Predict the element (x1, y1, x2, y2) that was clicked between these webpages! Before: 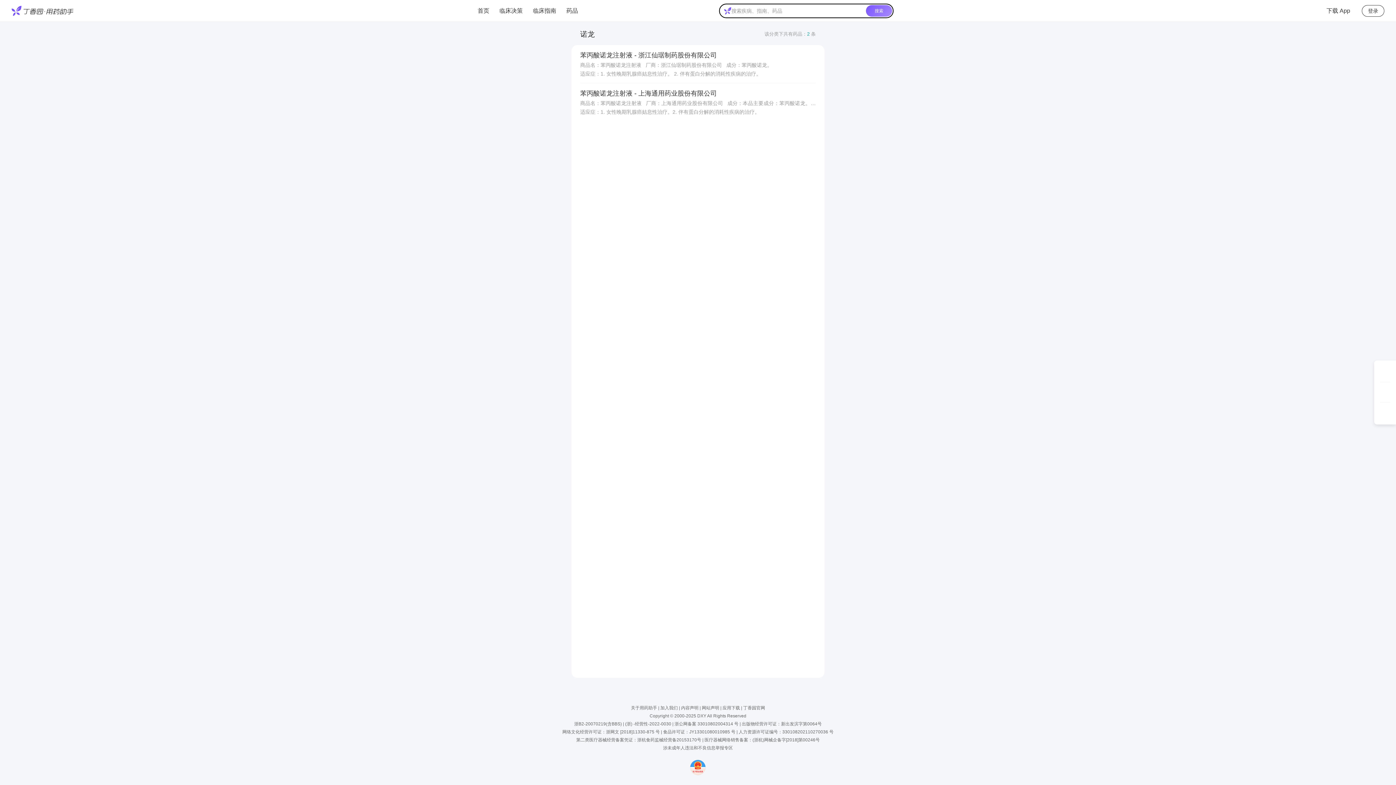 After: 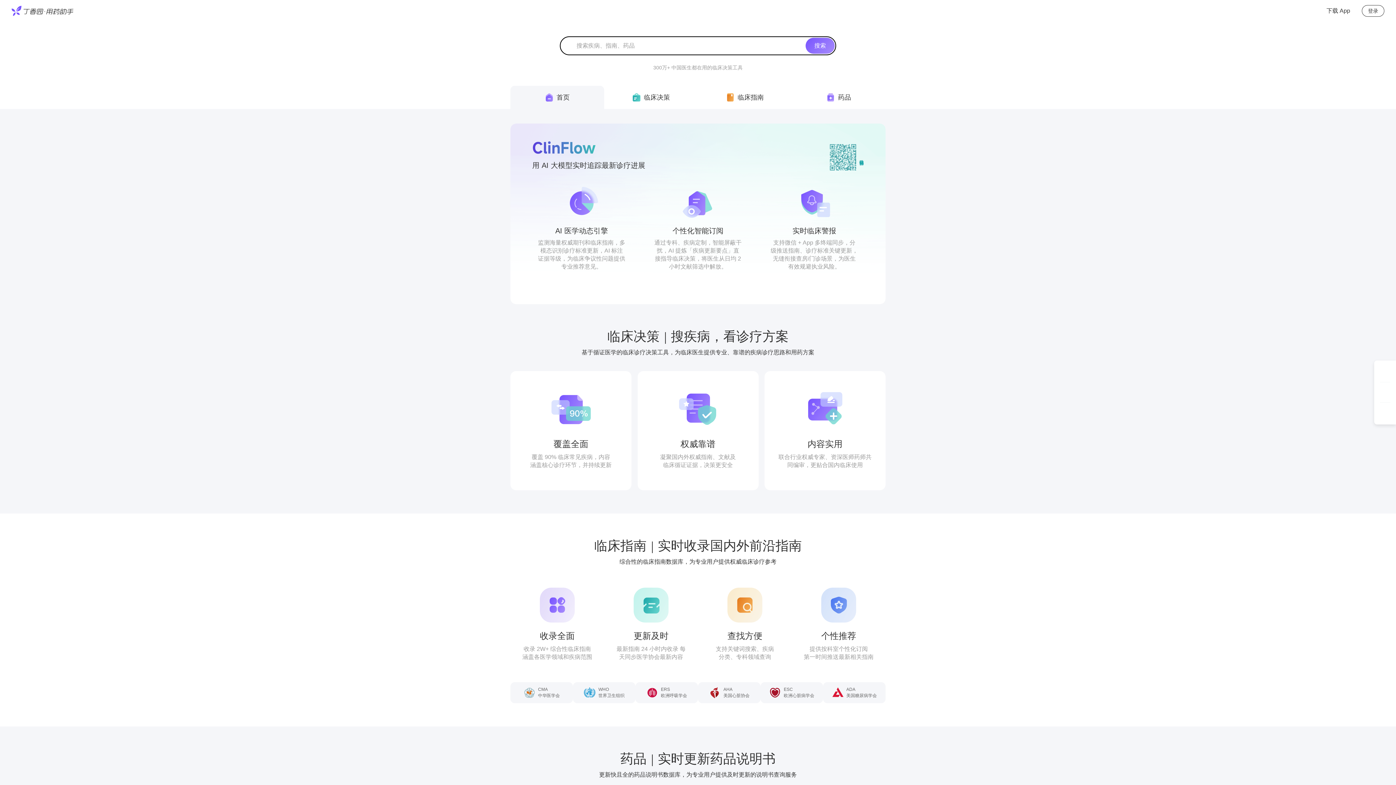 Action: bbox: (11, 5, 73, 16)